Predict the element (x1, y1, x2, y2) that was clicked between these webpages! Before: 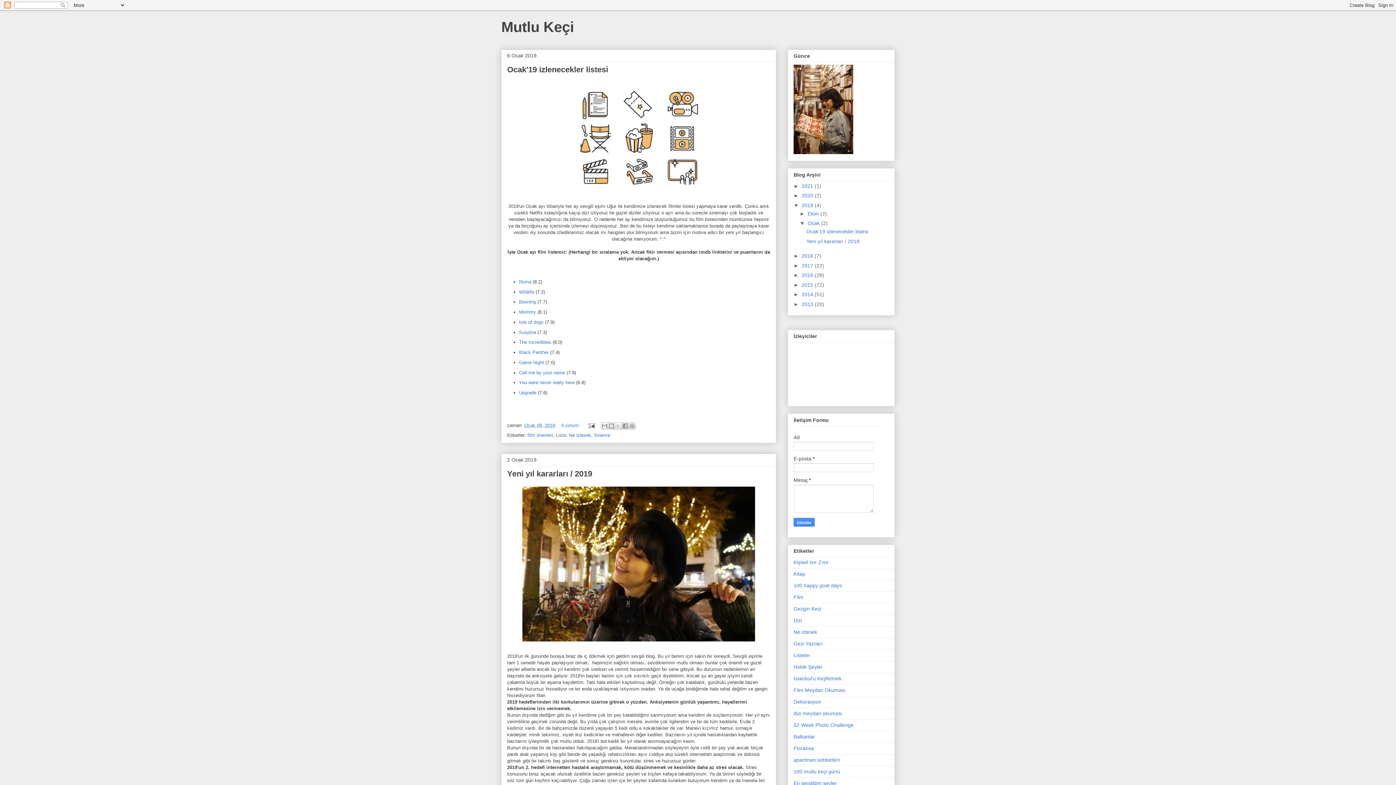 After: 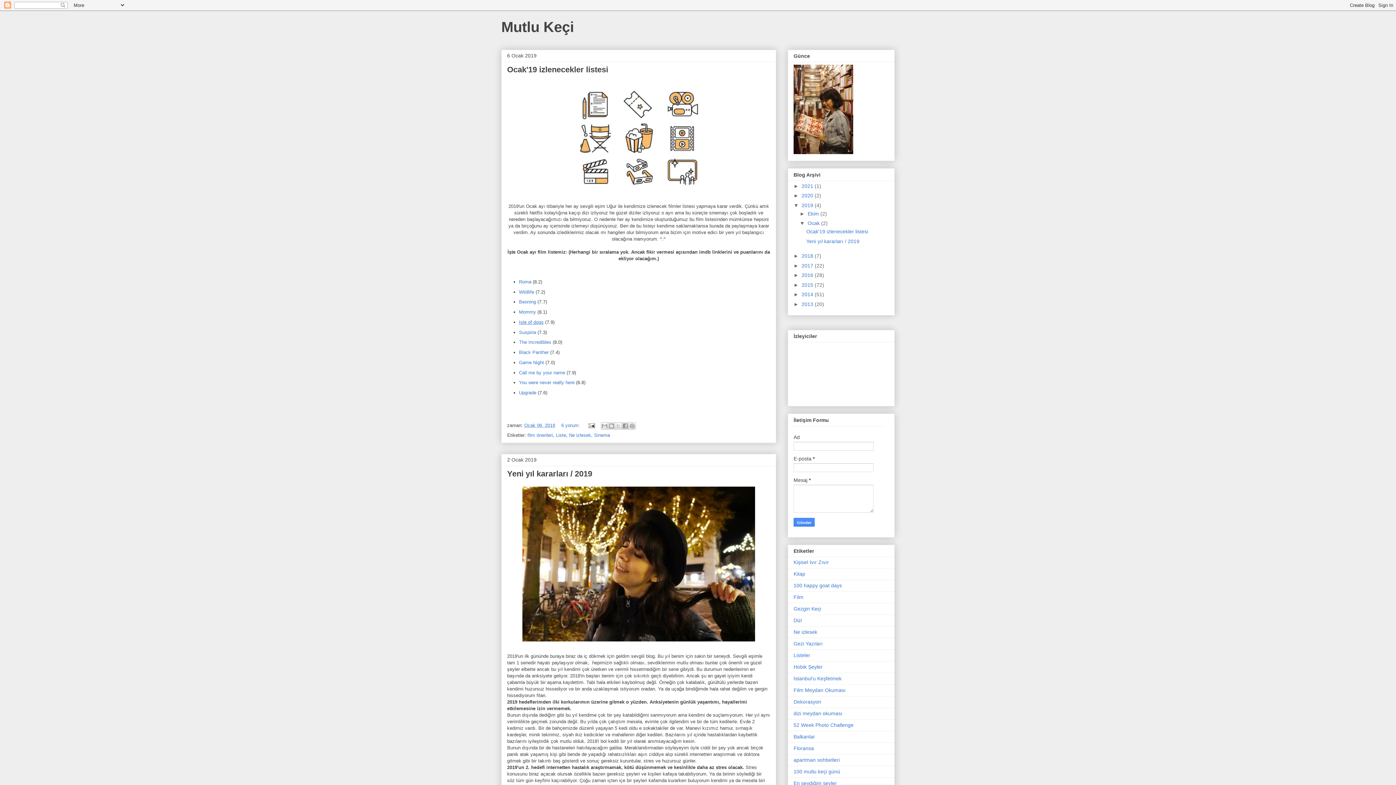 Action: label: Isle of dogs bbox: (519, 319, 543, 325)